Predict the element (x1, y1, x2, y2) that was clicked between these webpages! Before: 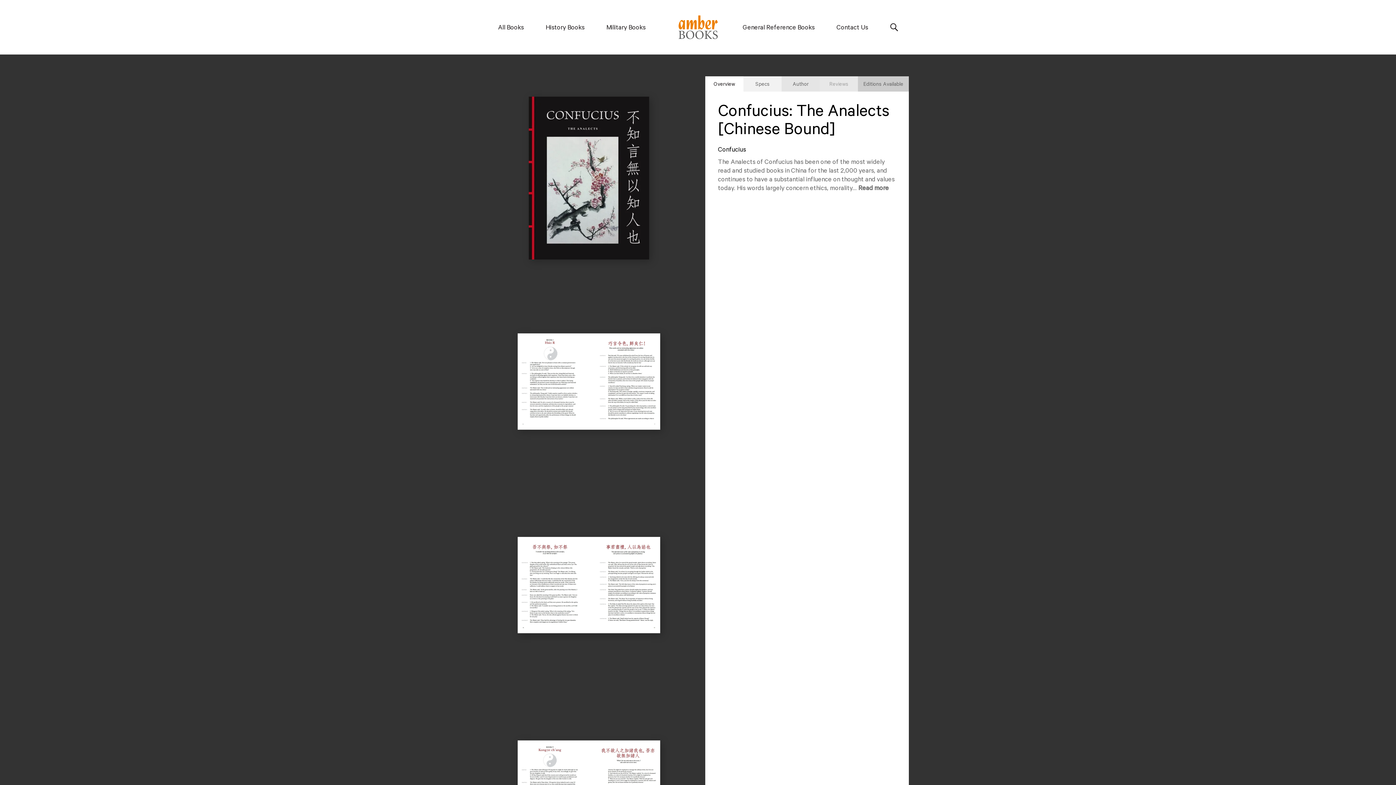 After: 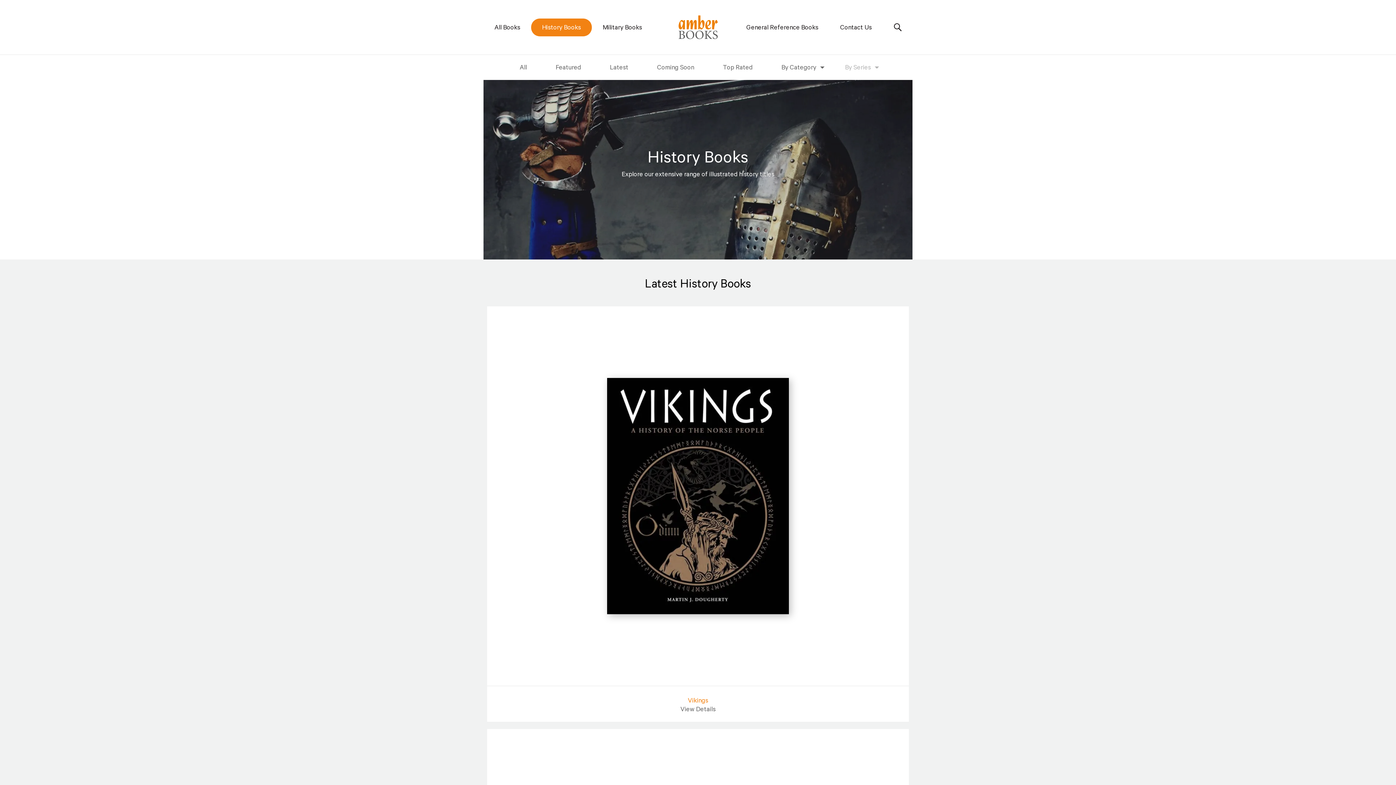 Action: bbox: (534, 18, 595, 36) label: History Books